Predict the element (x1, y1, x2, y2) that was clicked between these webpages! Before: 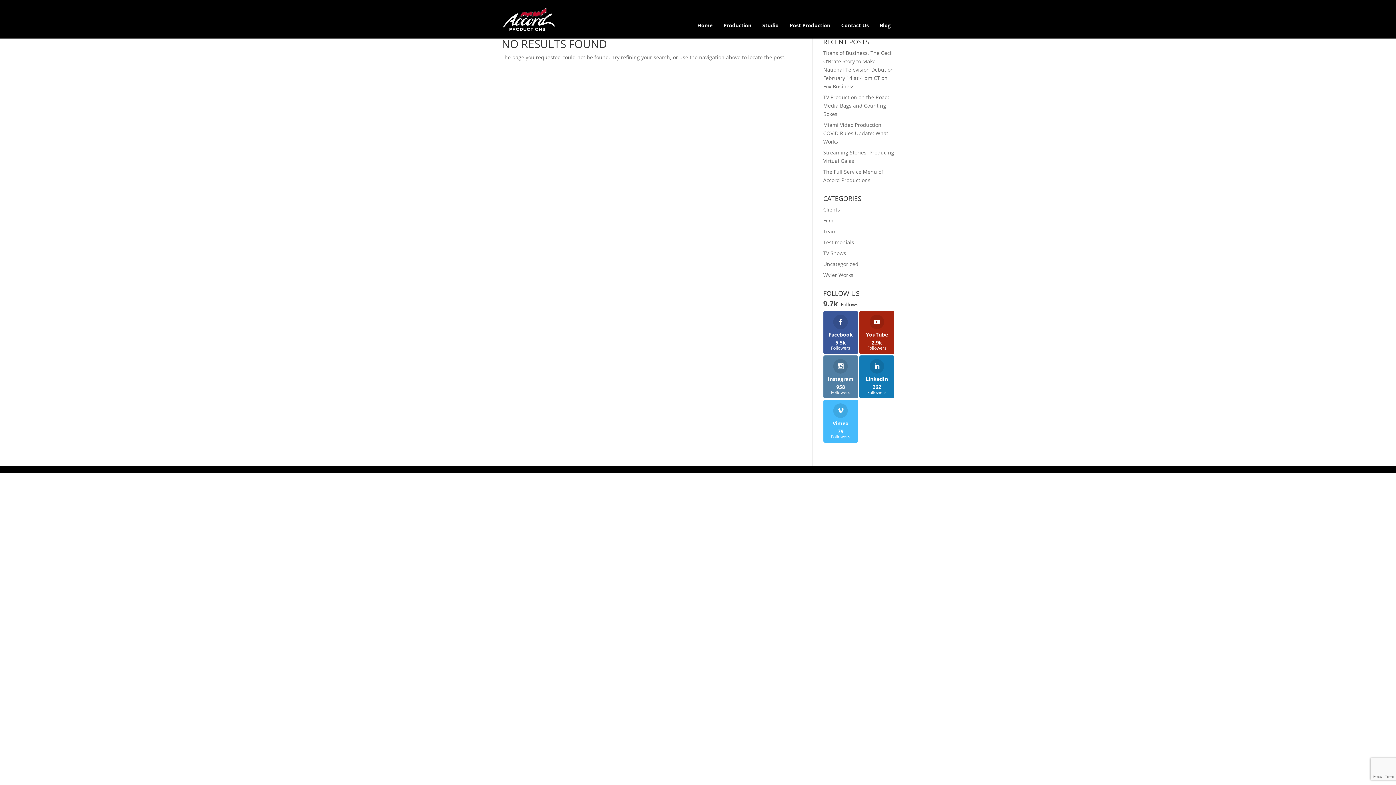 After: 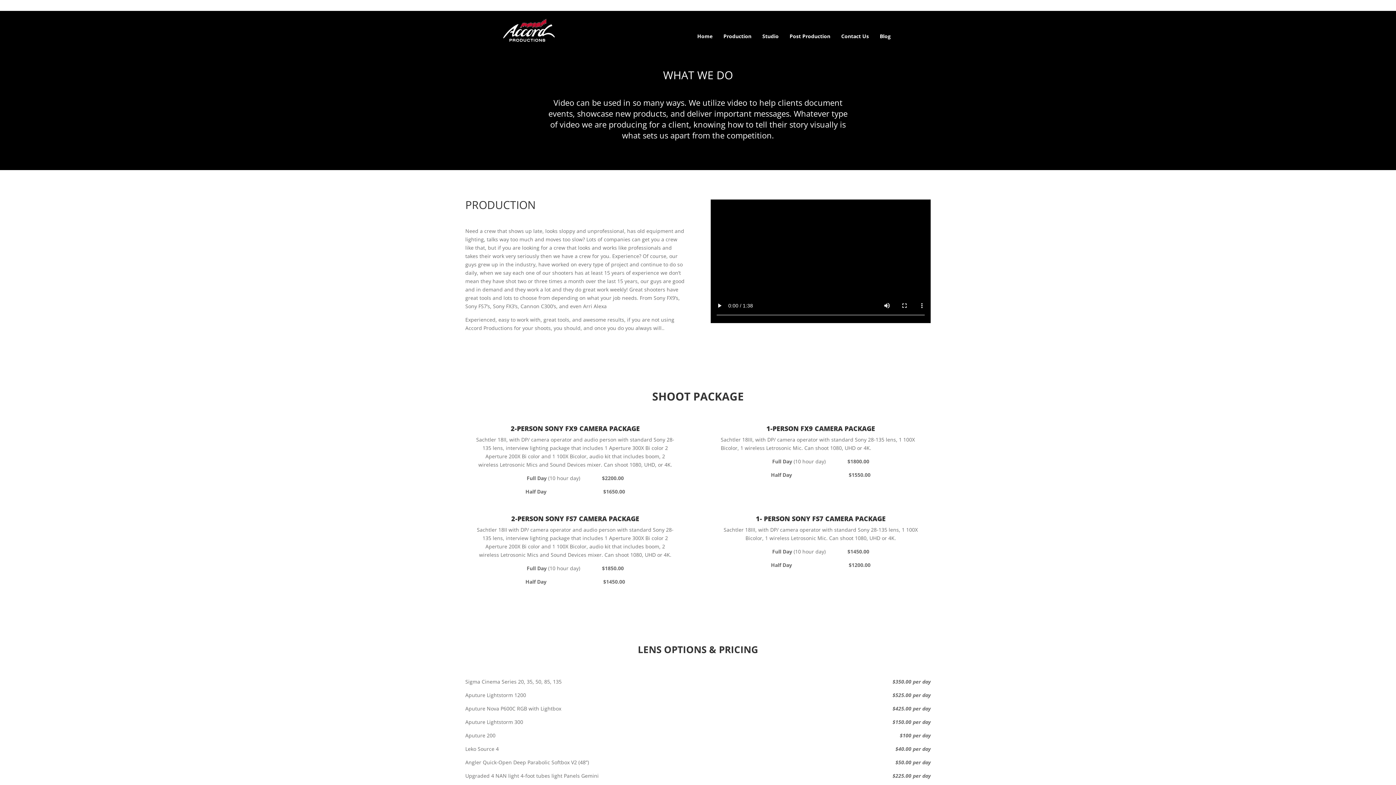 Action: label: Production bbox: (716, 19, 755, 31)